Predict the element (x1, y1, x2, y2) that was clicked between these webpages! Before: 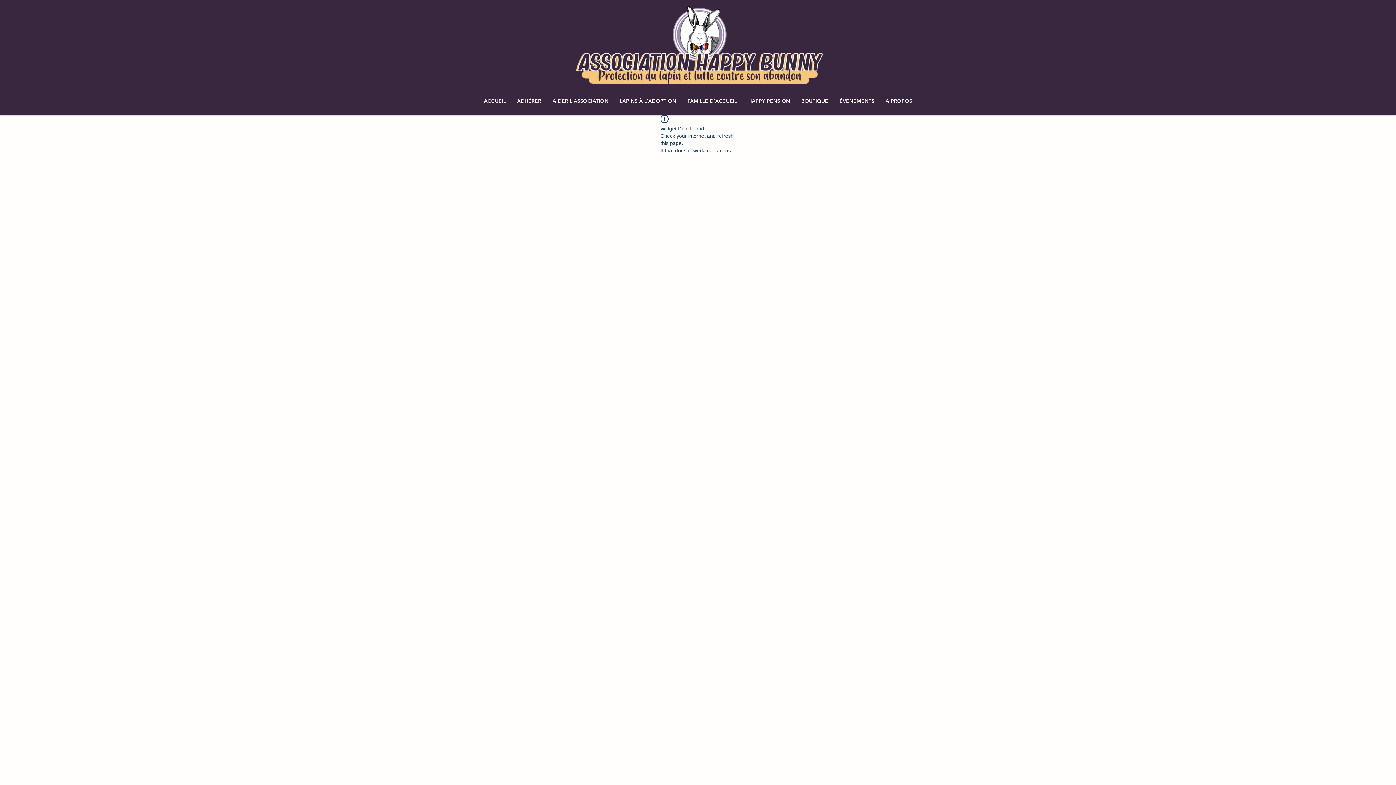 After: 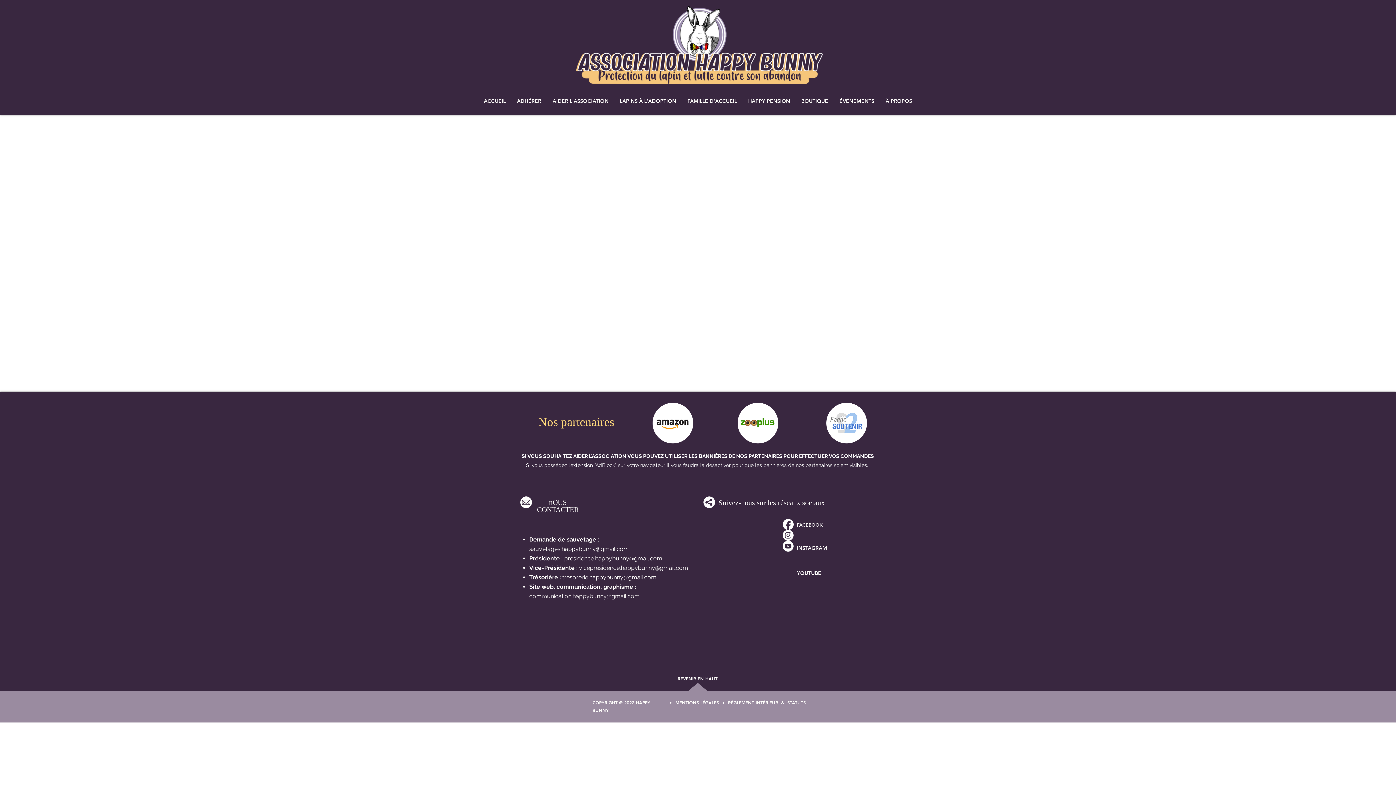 Action: bbox: (834, 90, 880, 112) label: ÉVÉNEMENTS